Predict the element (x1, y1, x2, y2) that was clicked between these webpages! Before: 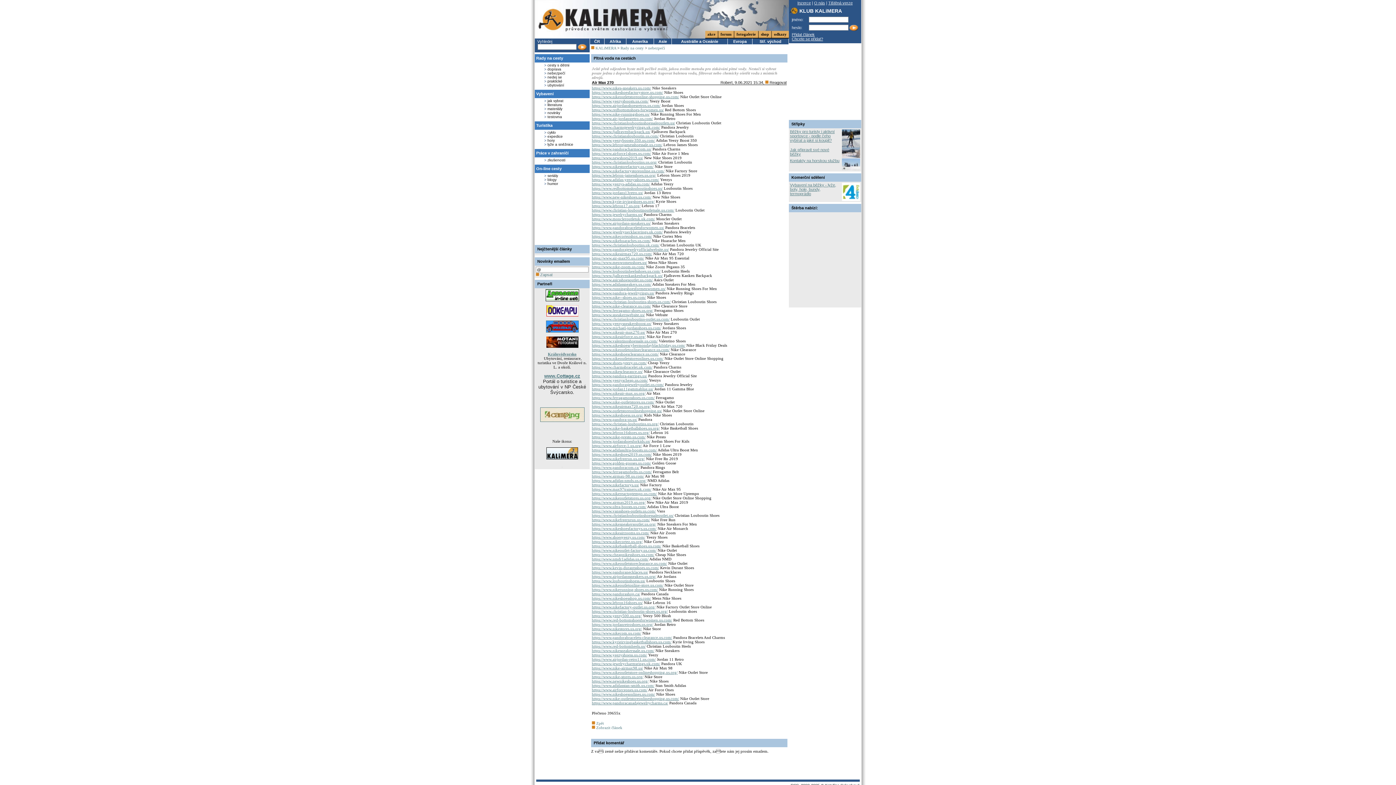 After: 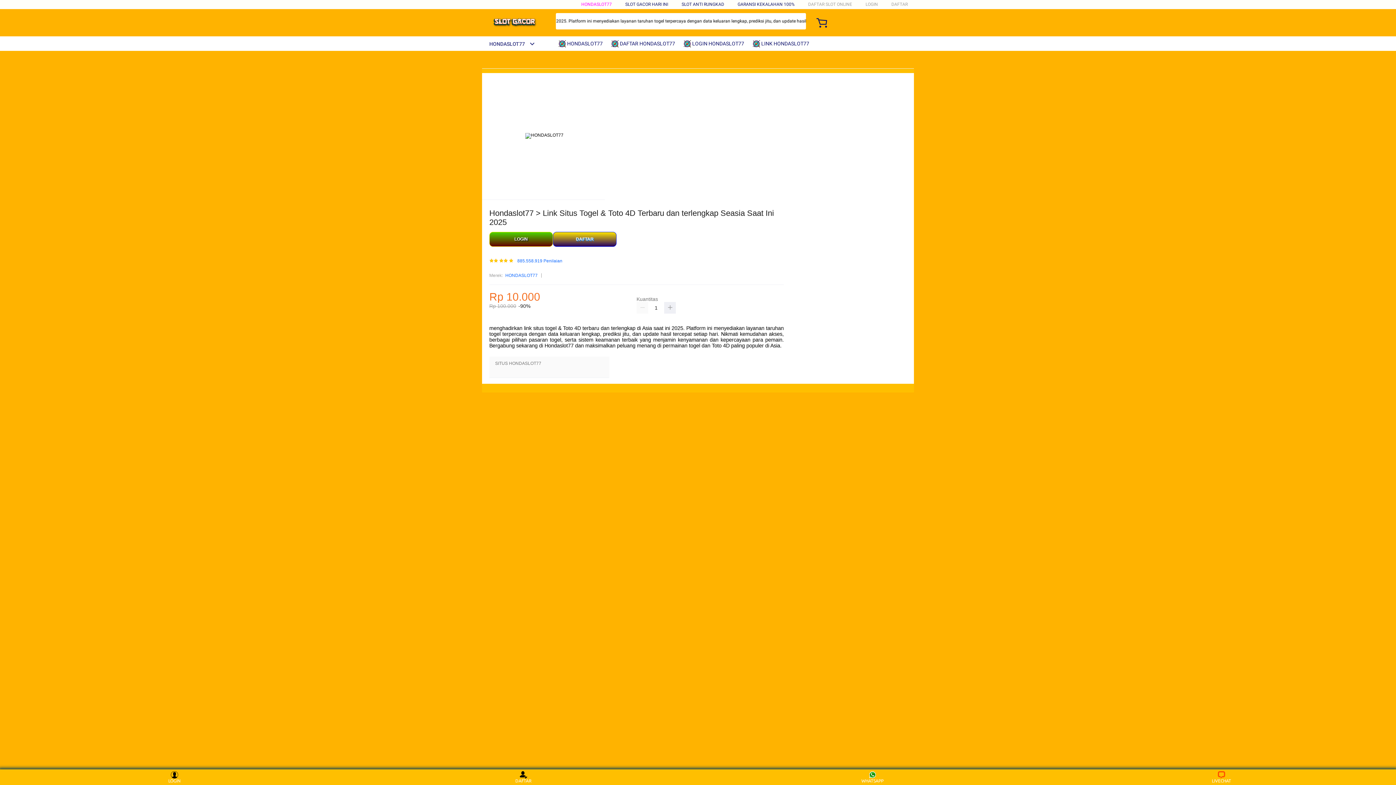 Action: bbox: (592, 146, 651, 151) label: https://www.pandoracharmscom.us/